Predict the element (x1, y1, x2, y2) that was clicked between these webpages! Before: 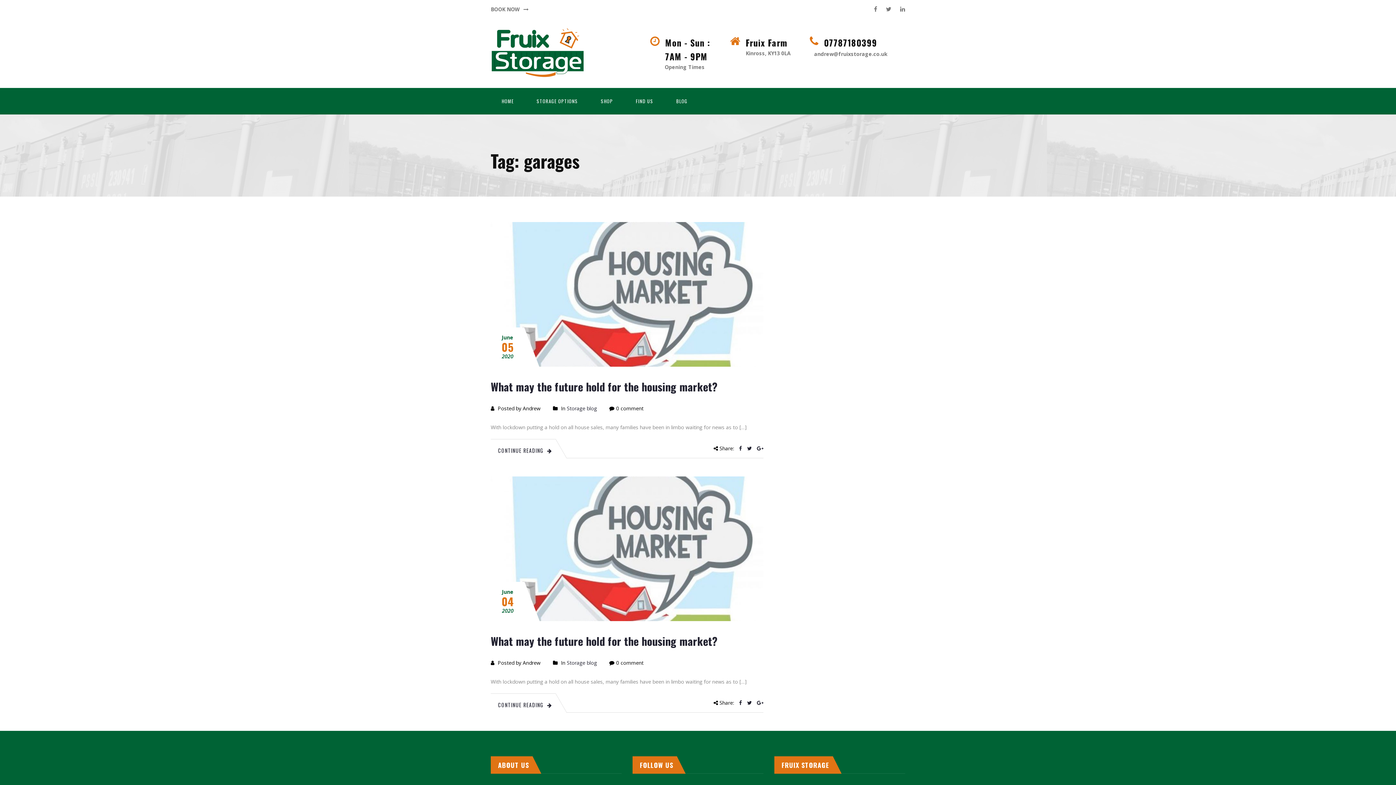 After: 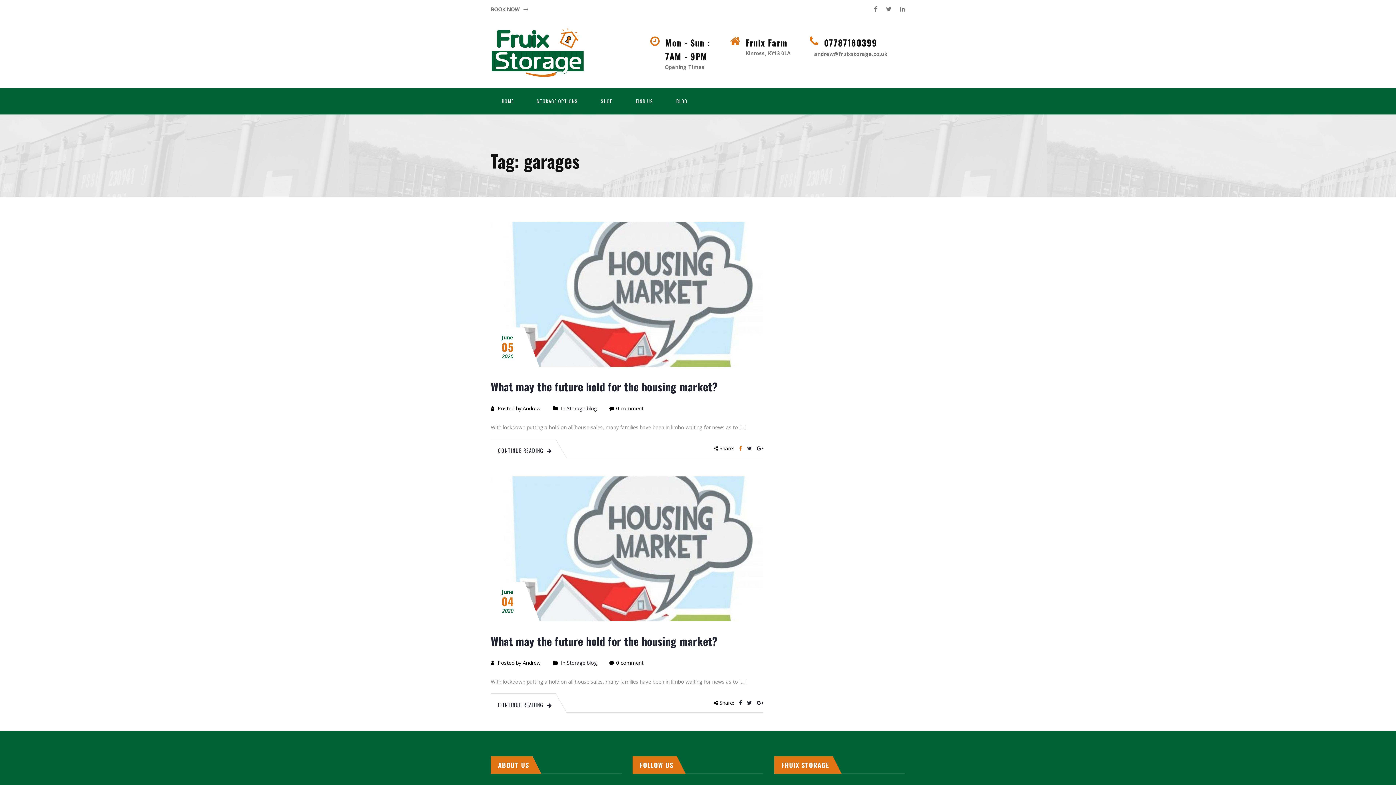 Action: bbox: (739, 445, 742, 452)